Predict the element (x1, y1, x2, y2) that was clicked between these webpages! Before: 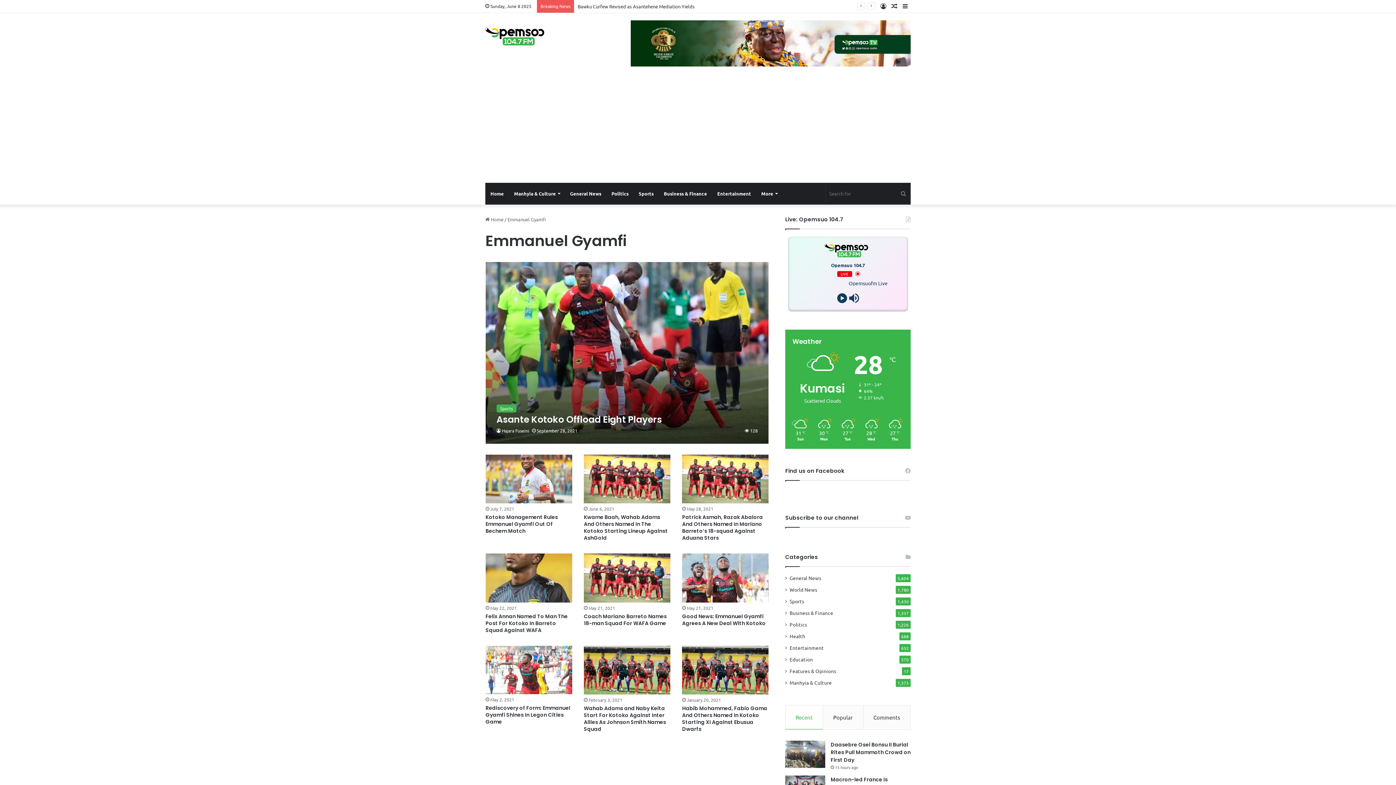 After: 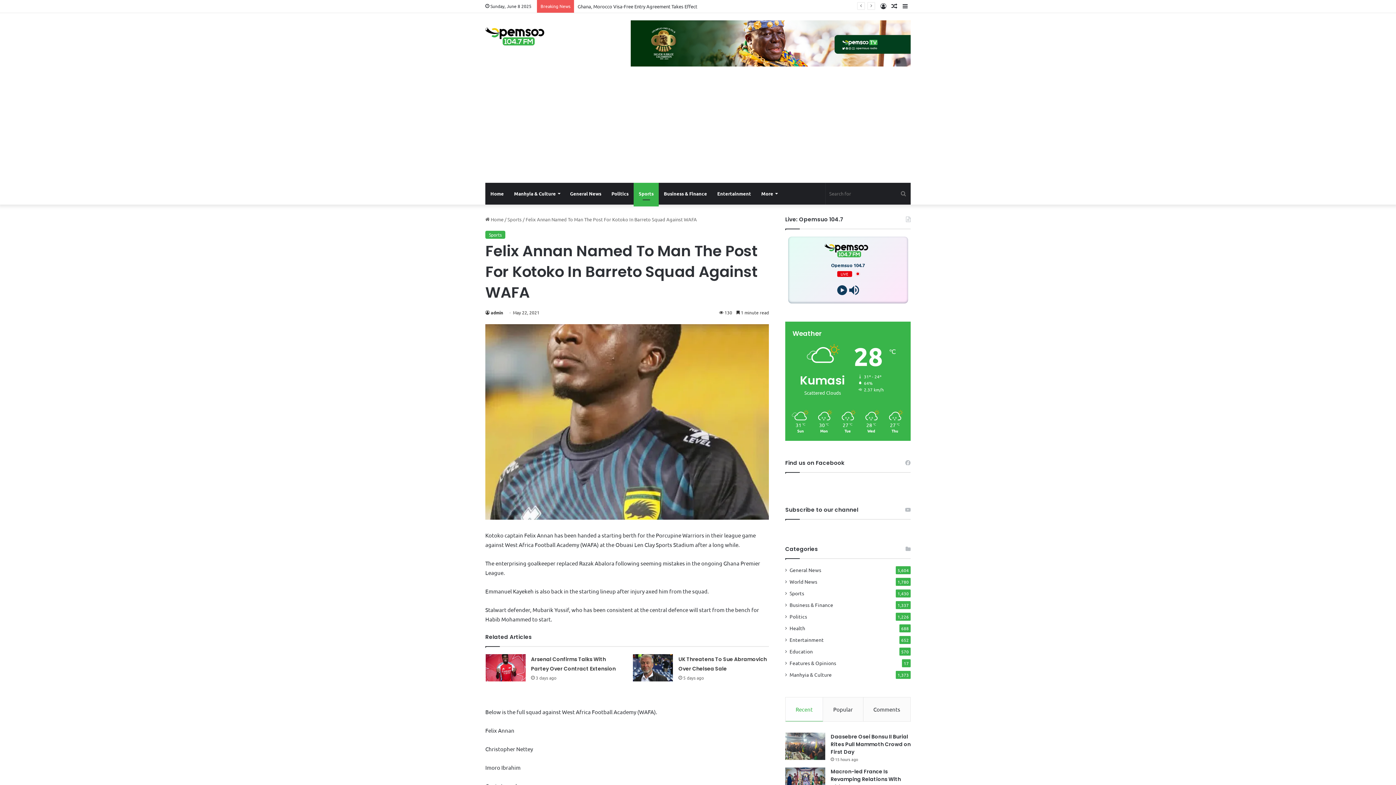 Action: label: Felix Annan Named To Man The Post For Kotoko In Barreto Squad Against WAFA bbox: (485, 612, 567, 634)